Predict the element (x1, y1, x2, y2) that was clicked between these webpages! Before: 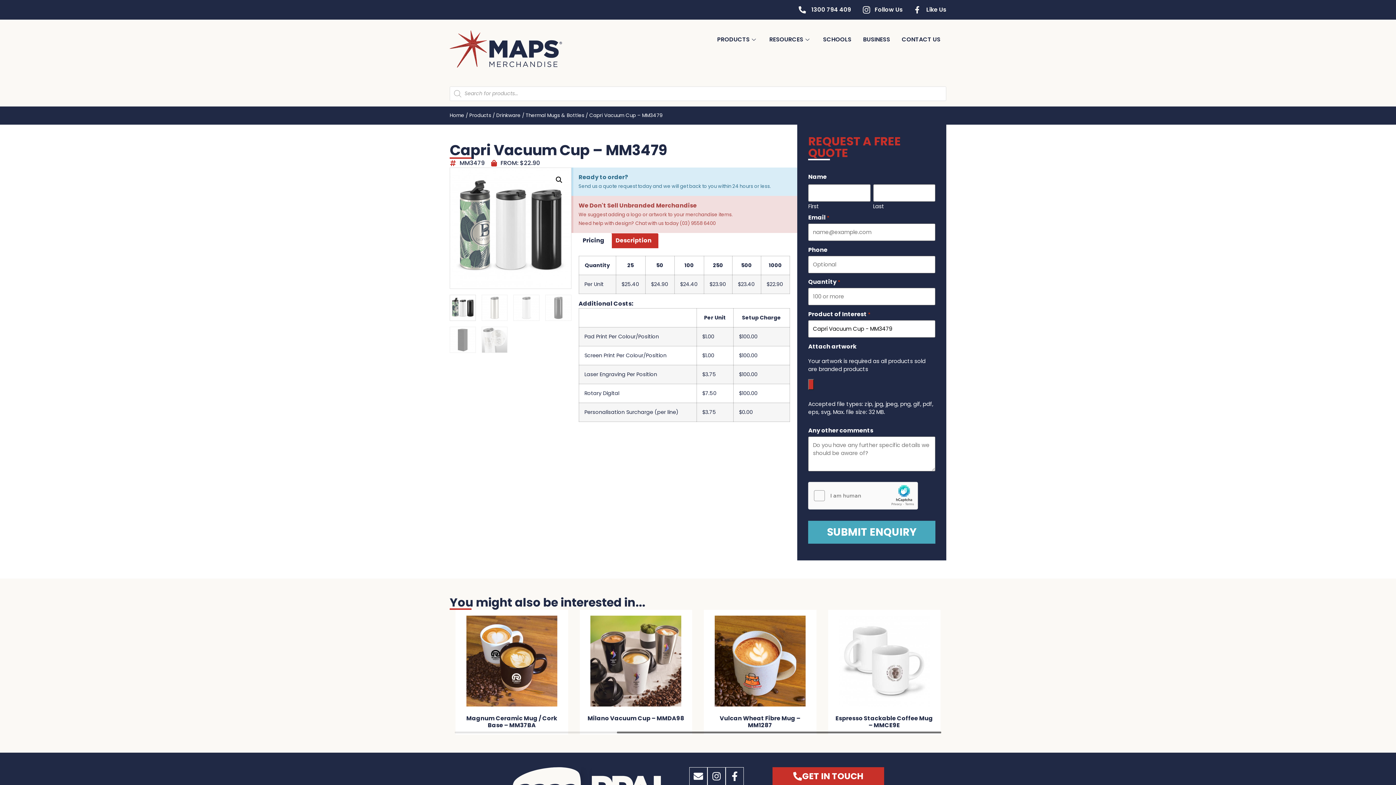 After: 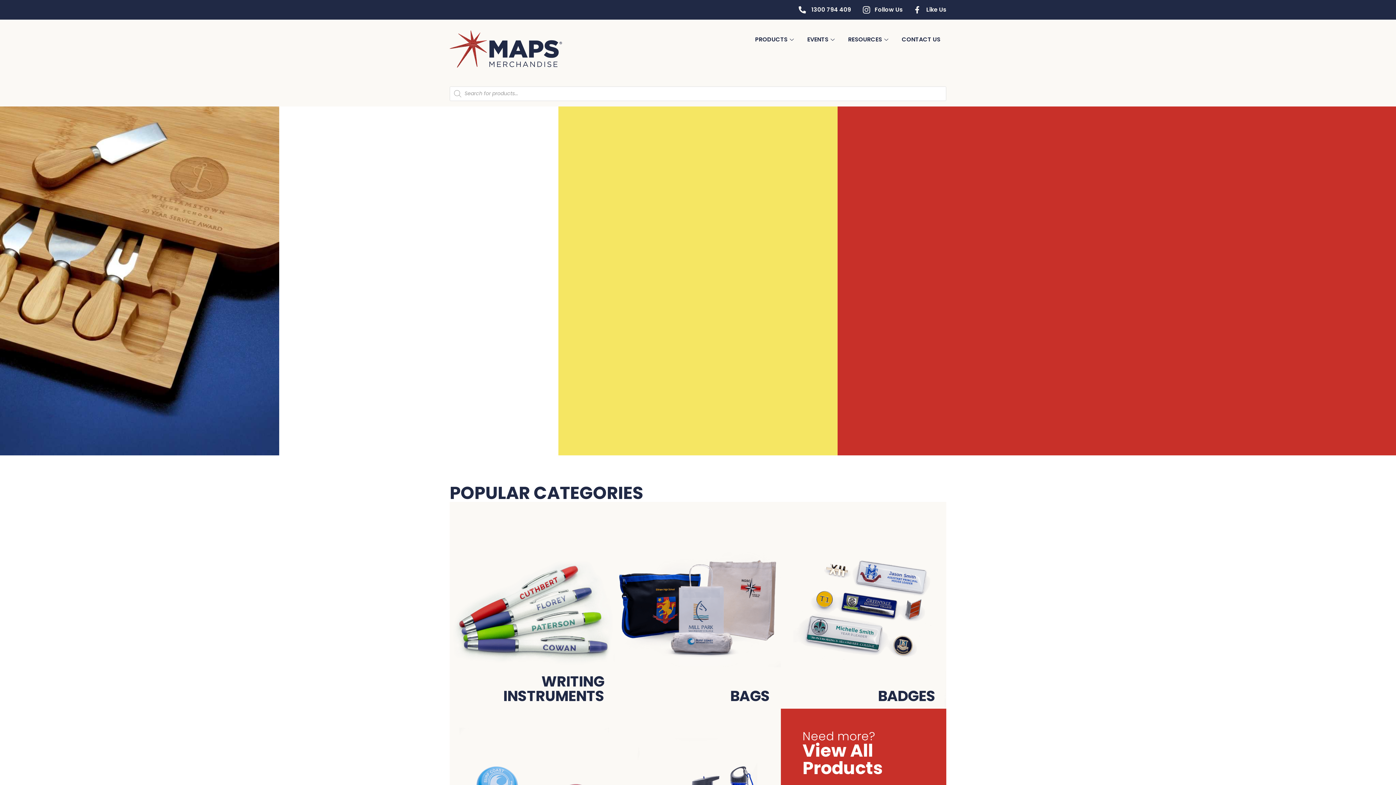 Action: bbox: (817, 30, 857, 48) label: SCHOOLS